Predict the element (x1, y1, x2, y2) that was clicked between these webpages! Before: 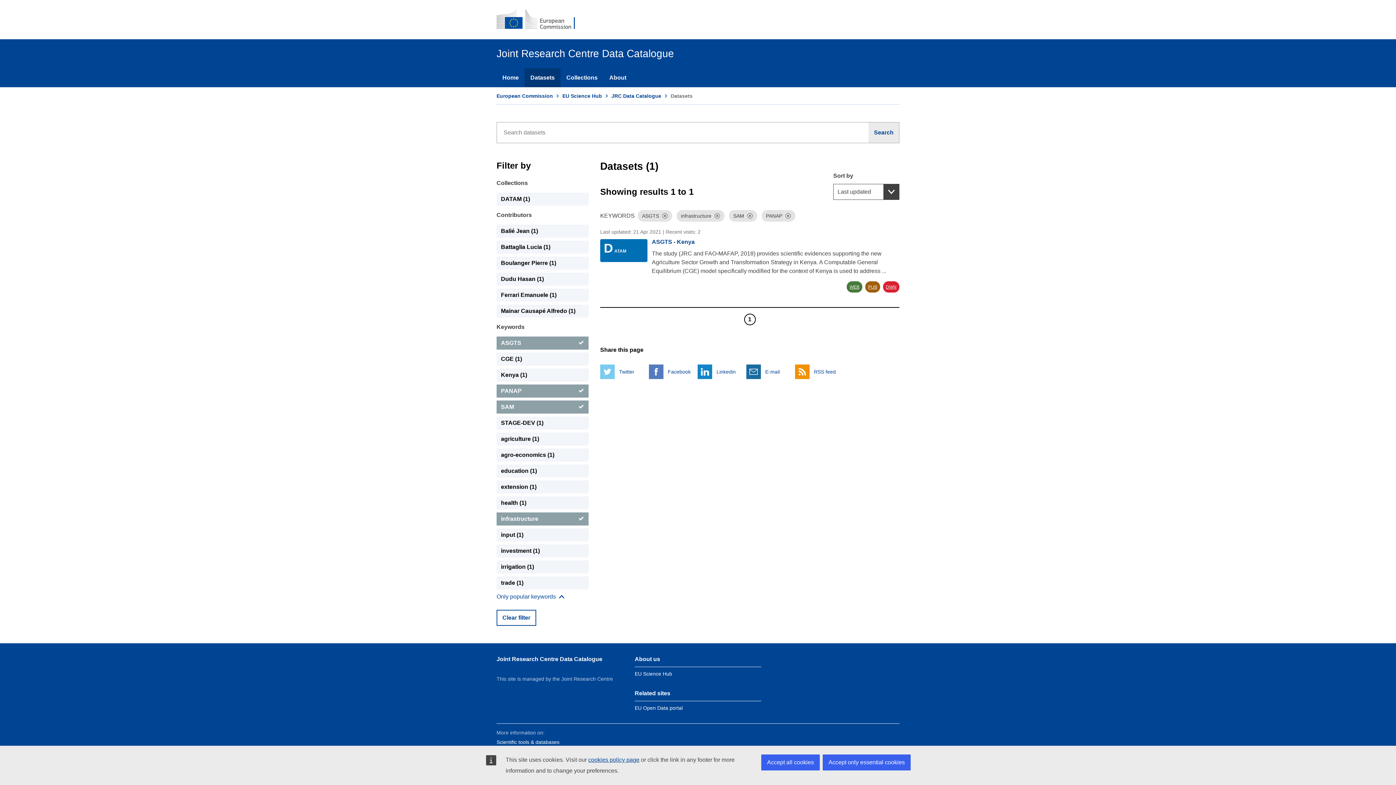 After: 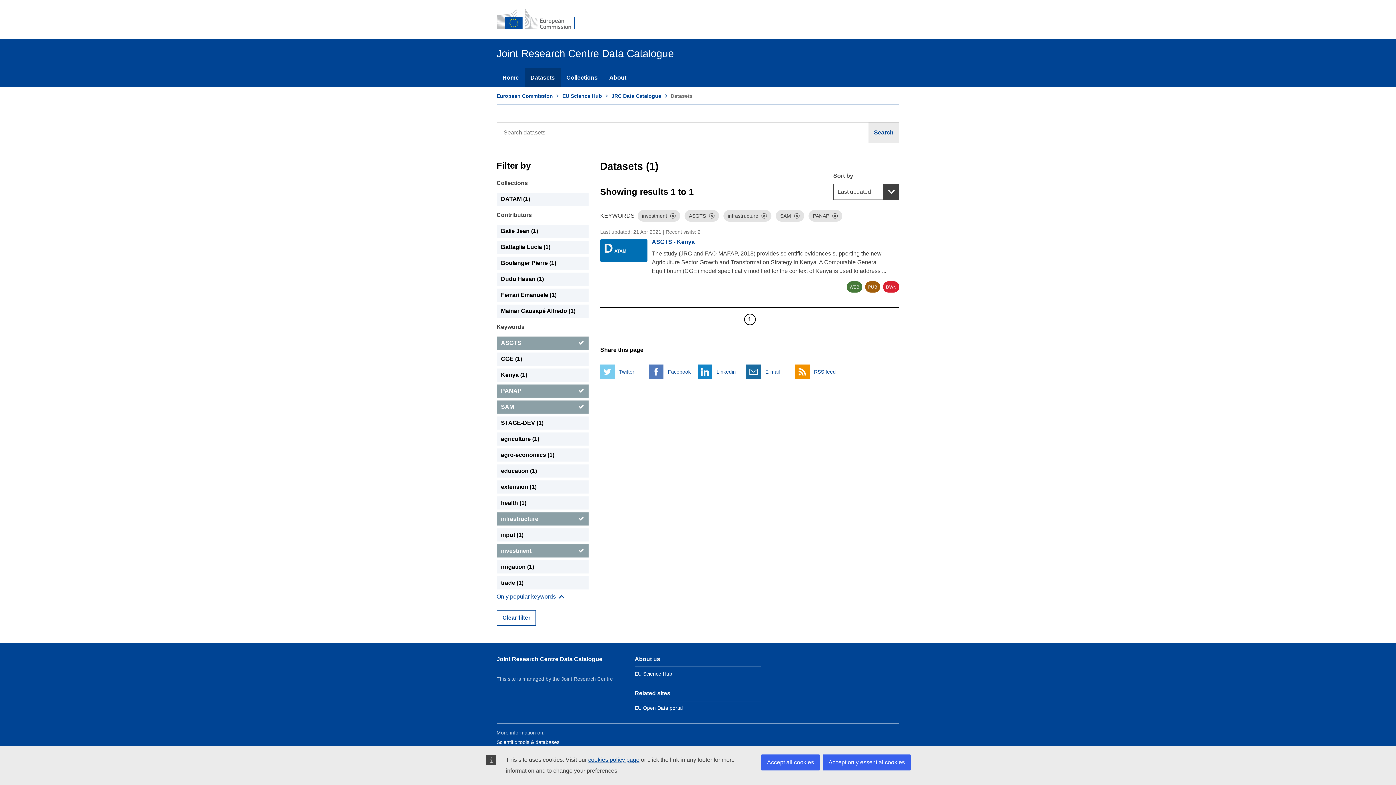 Action: bbox: (496, 544, 588, 557) label: investment